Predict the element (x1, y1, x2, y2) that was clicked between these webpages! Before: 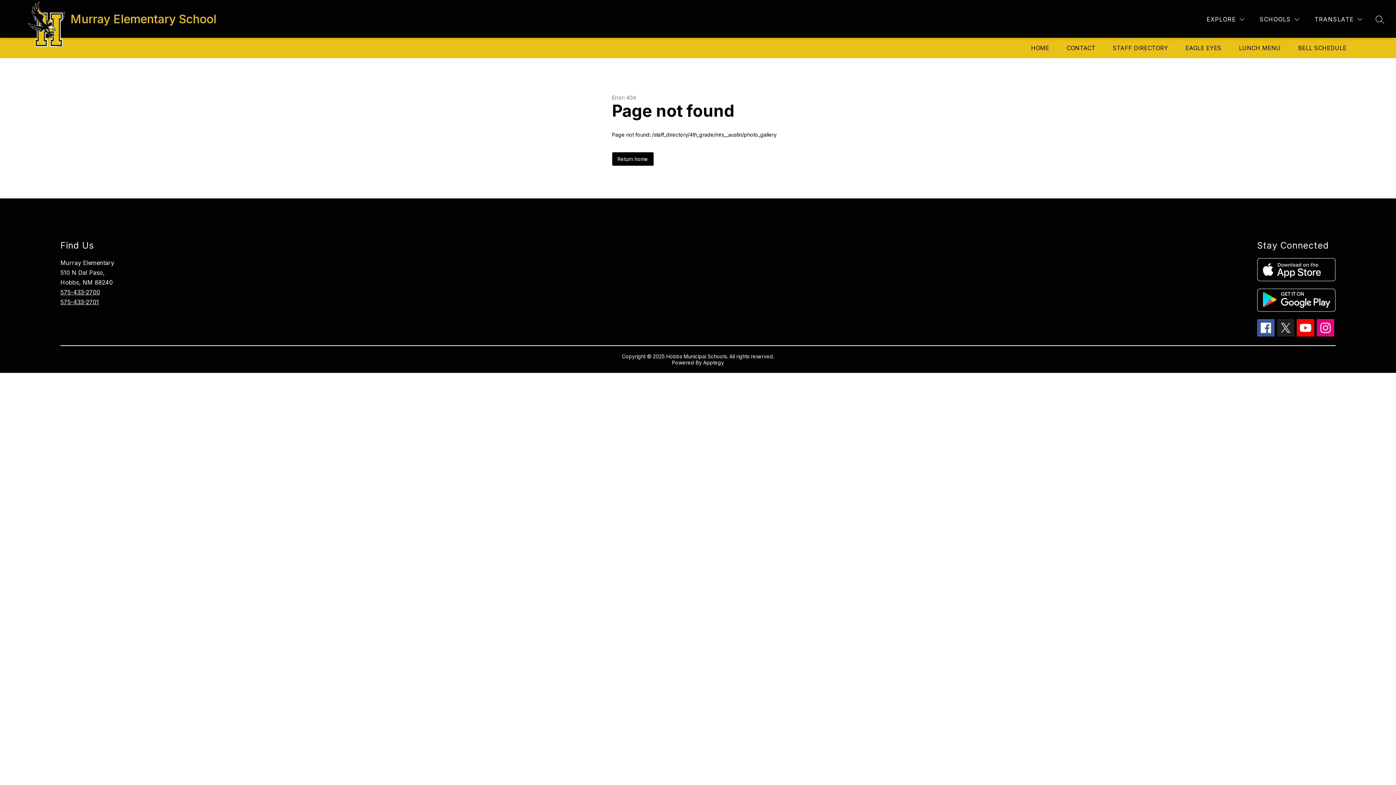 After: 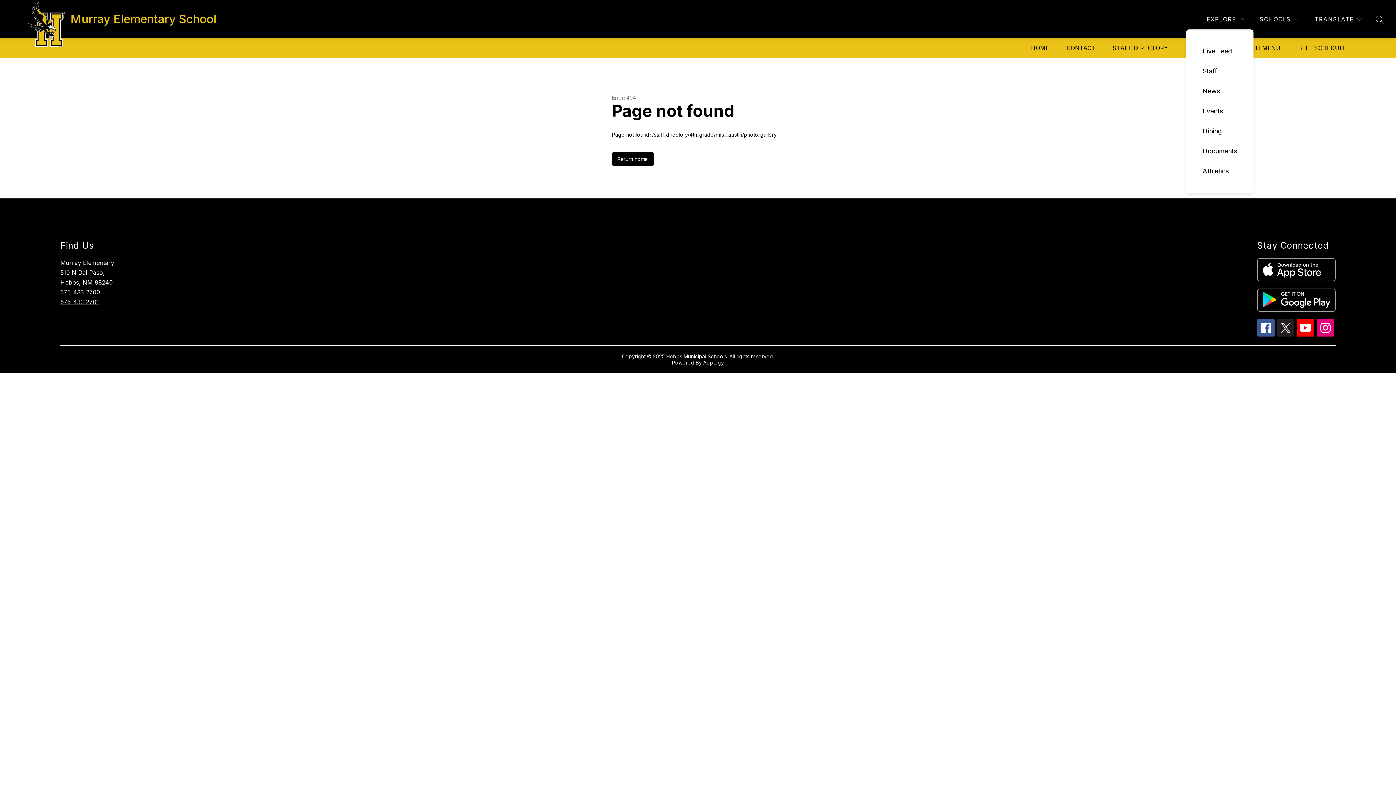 Action: label: EXPLORE bbox: (1205, 14, 1246, 24)